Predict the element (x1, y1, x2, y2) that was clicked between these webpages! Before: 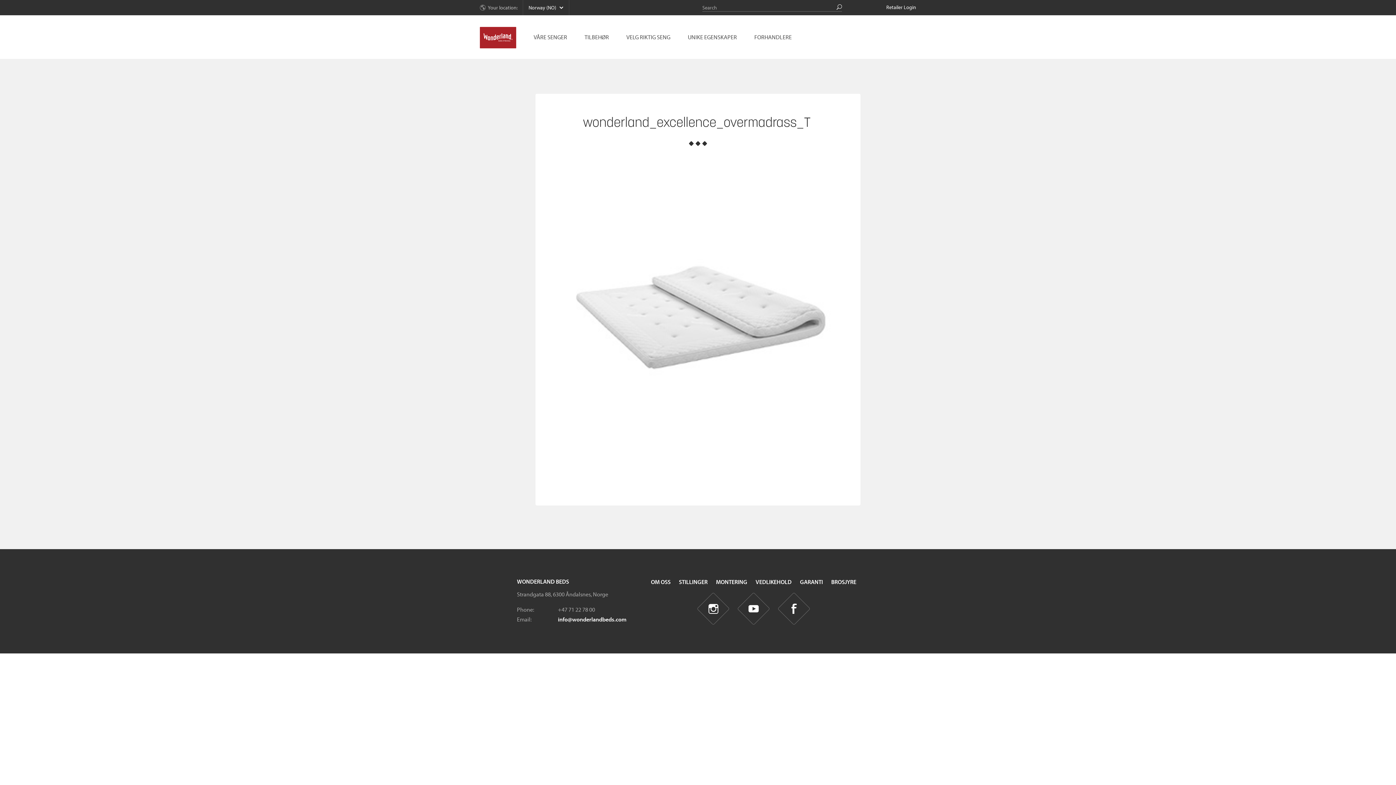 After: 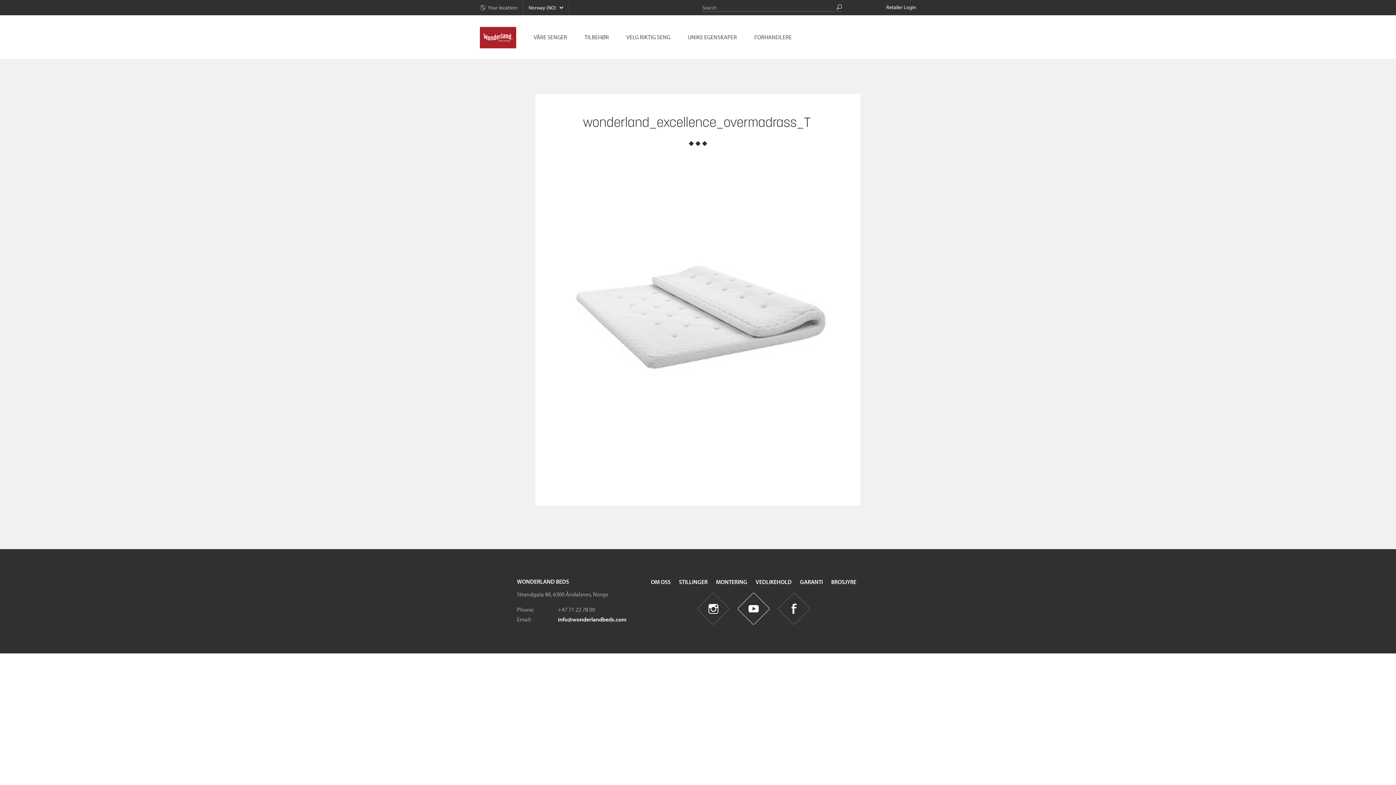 Action: bbox: (737, 592, 770, 625) label: YouTube